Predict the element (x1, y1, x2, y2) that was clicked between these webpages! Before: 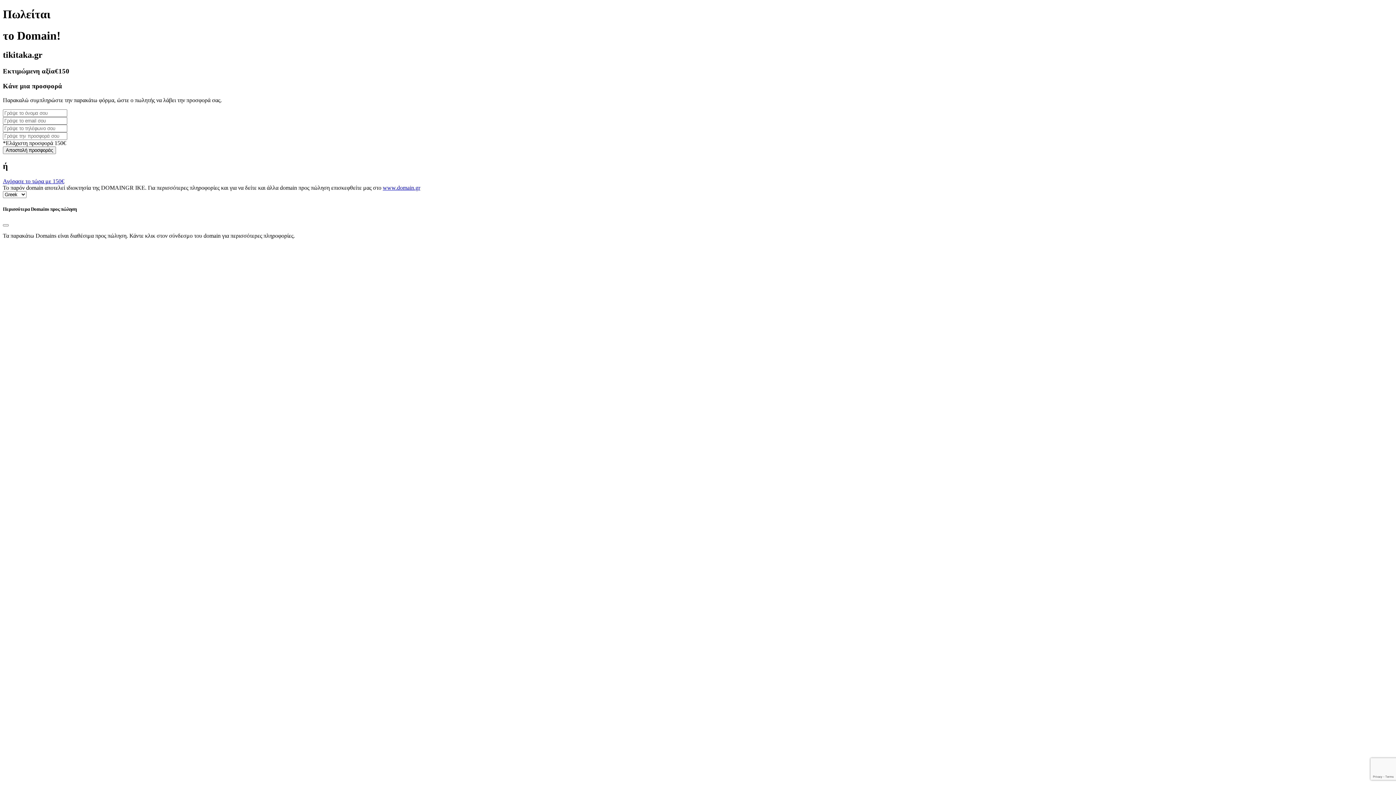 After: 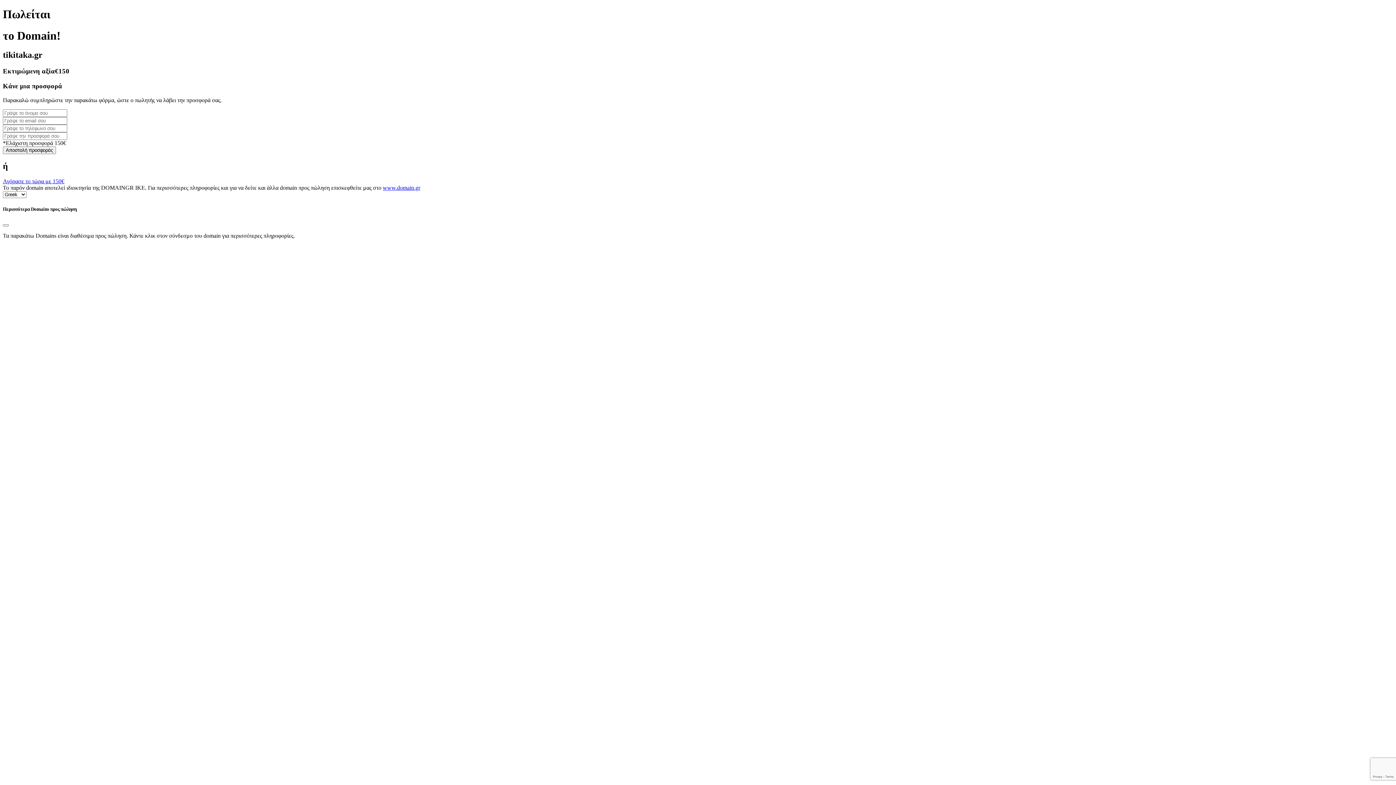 Action: label: www.domain.gr bbox: (382, 184, 420, 191)